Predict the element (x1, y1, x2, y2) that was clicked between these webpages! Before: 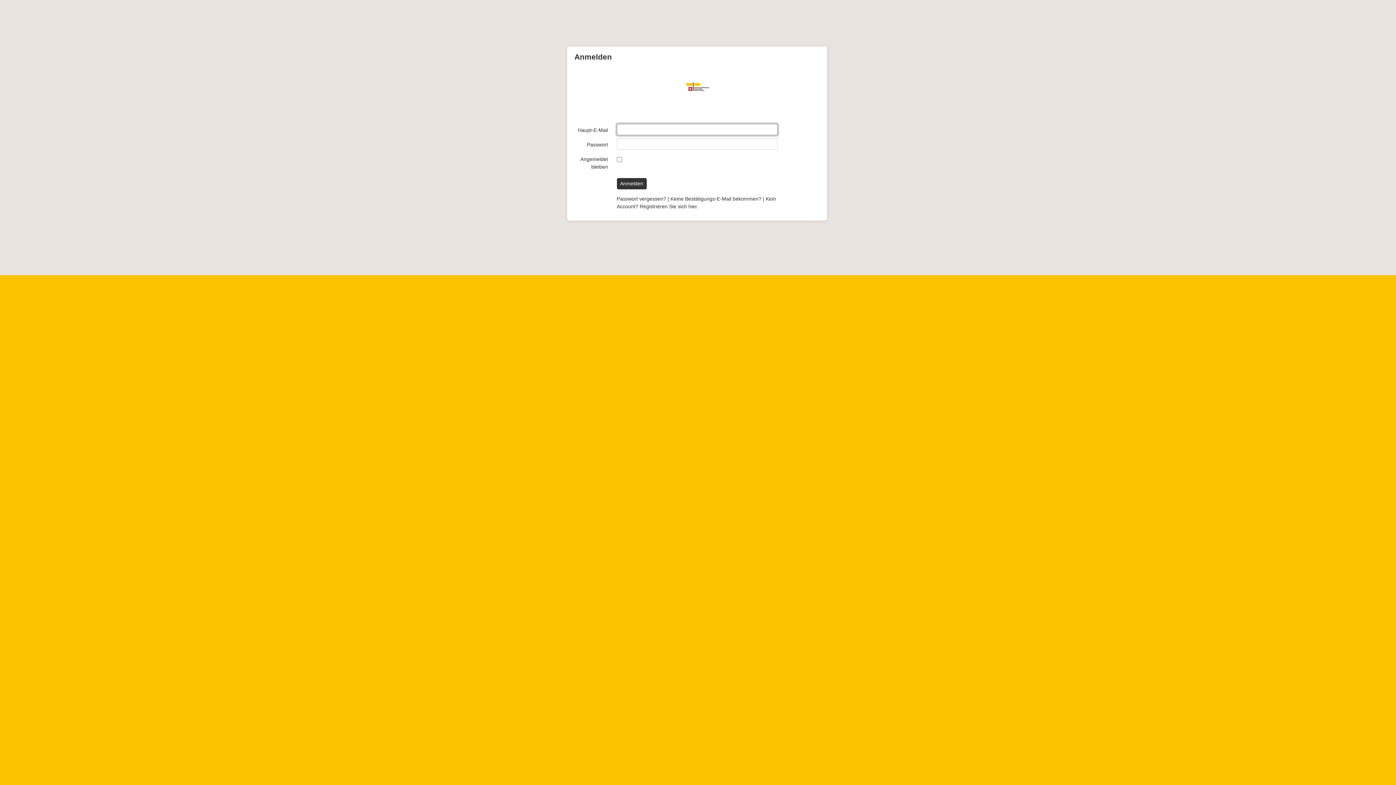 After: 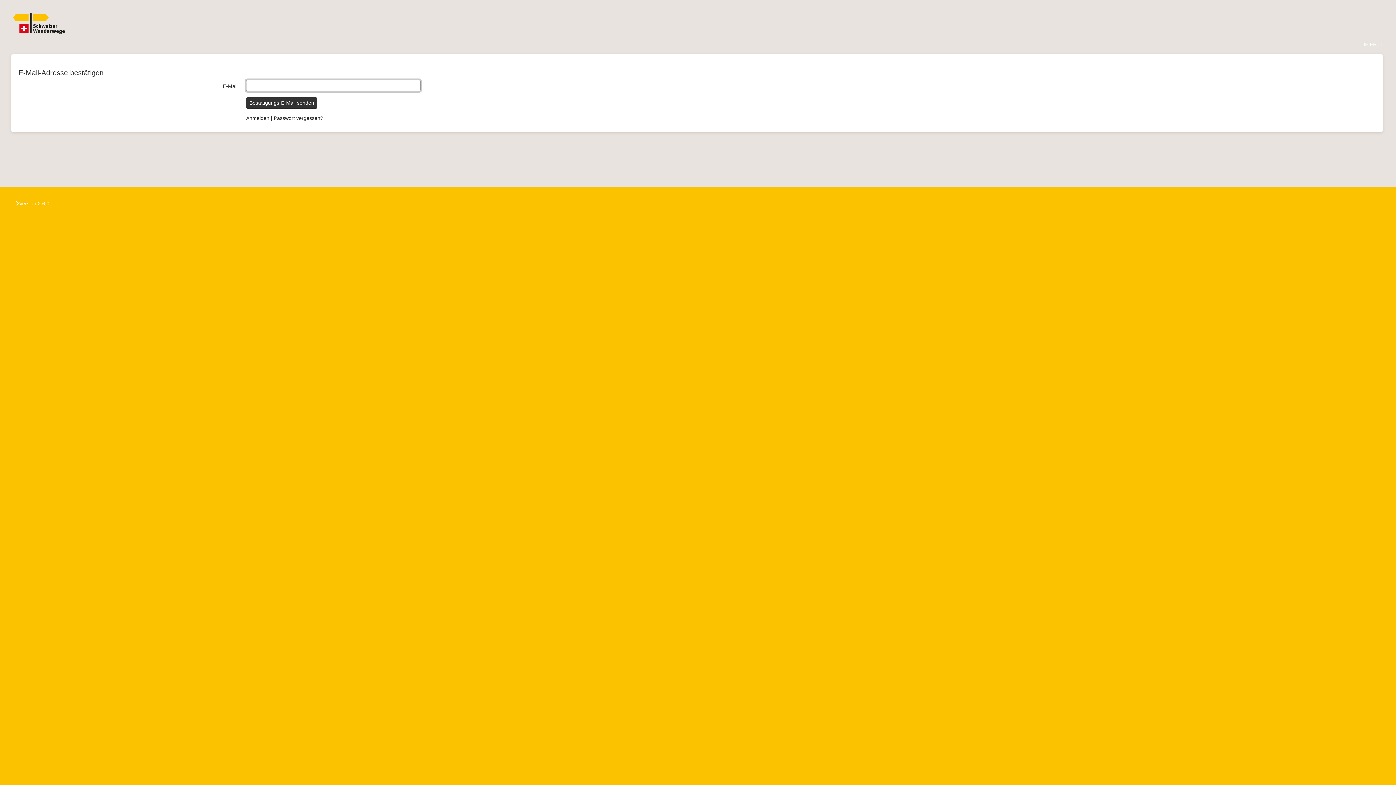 Action: bbox: (670, 196, 761, 201) label: Keine Bestätigungs-E-Mail bekommen?